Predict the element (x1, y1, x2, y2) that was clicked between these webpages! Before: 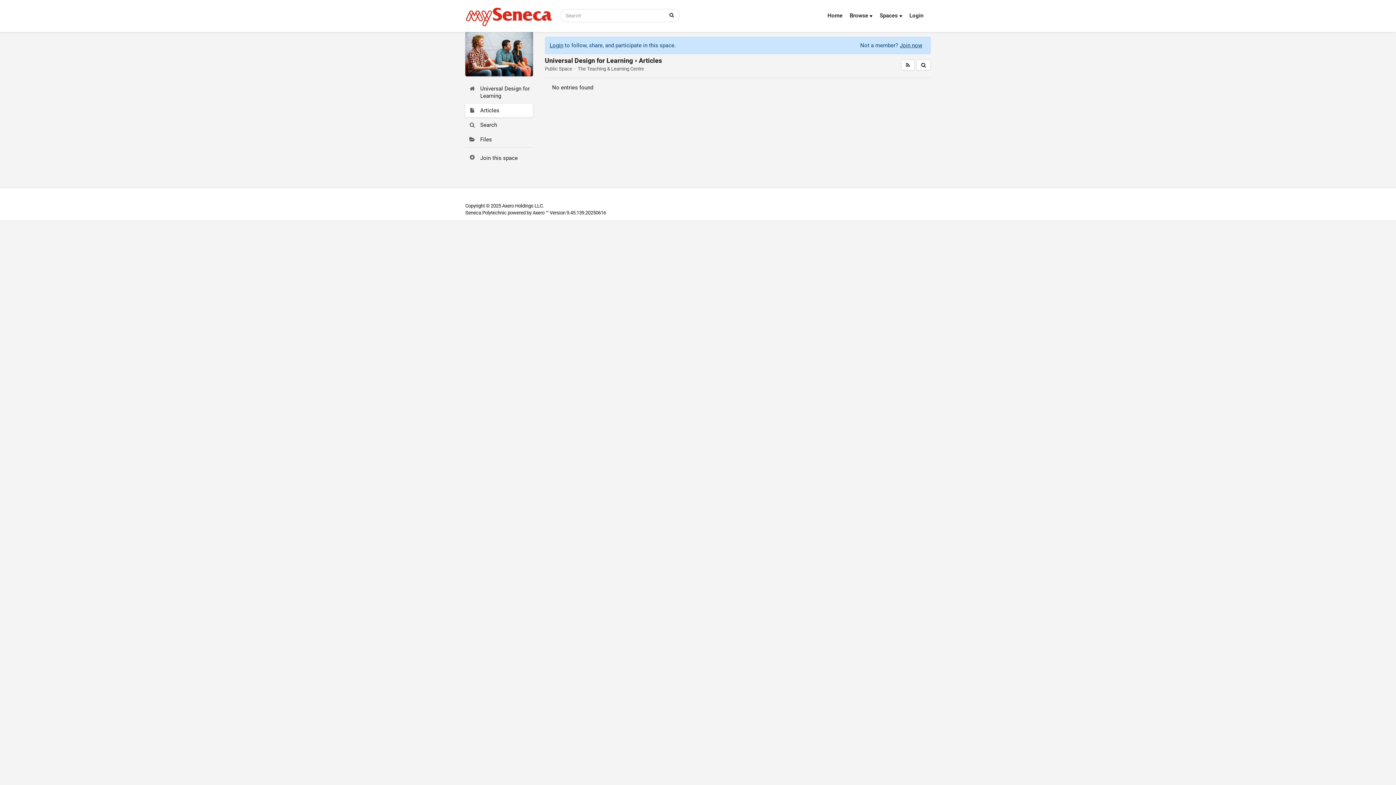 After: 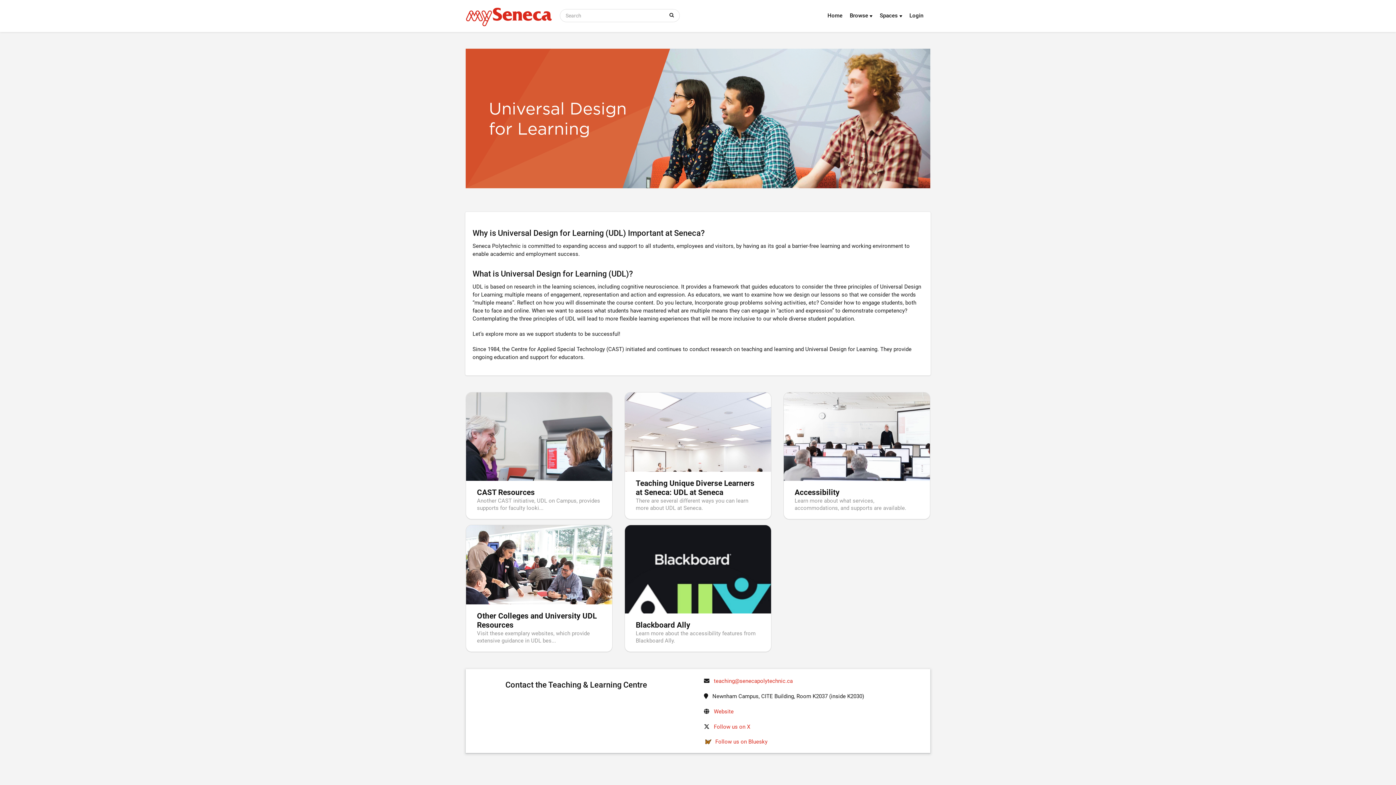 Action: bbox: (469, 85, 532, 99) label: Universal Design for Learning